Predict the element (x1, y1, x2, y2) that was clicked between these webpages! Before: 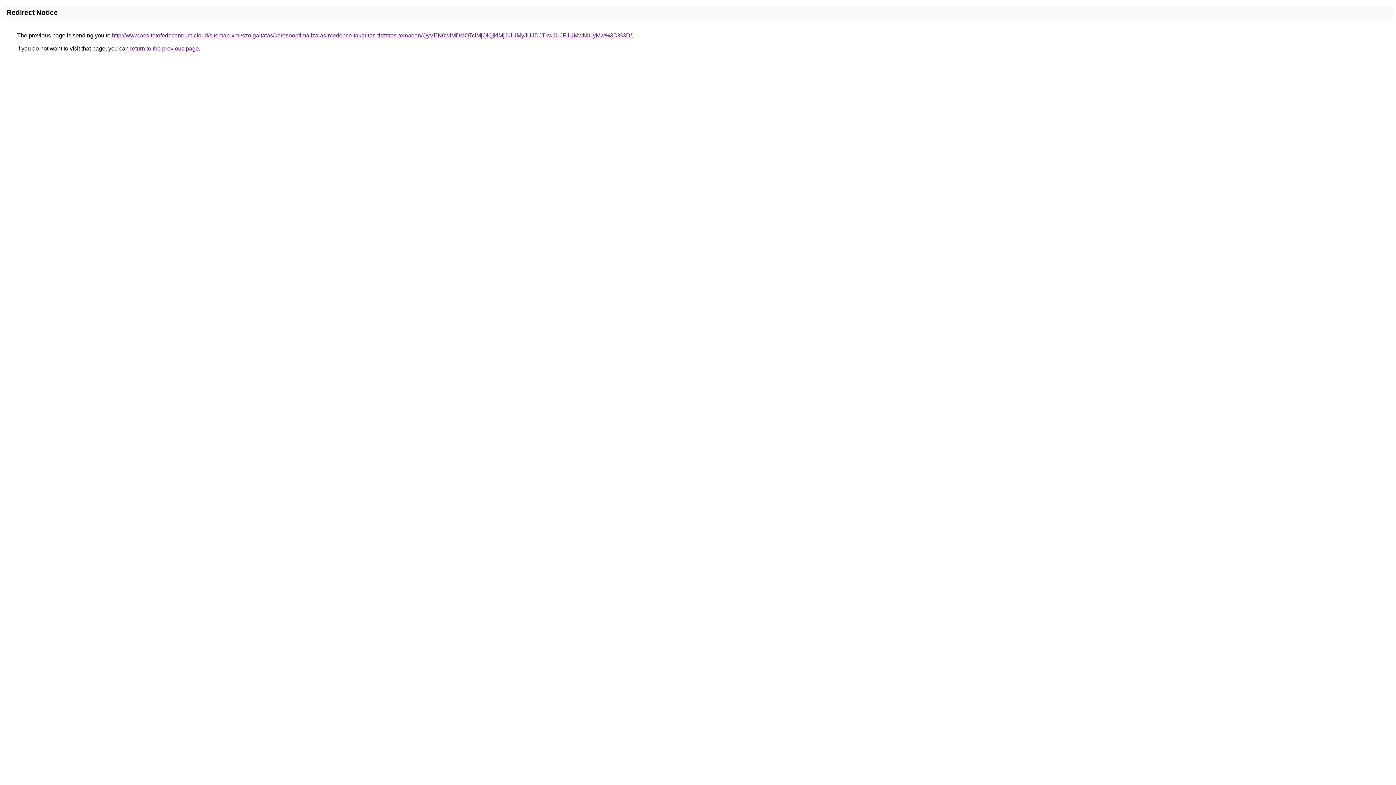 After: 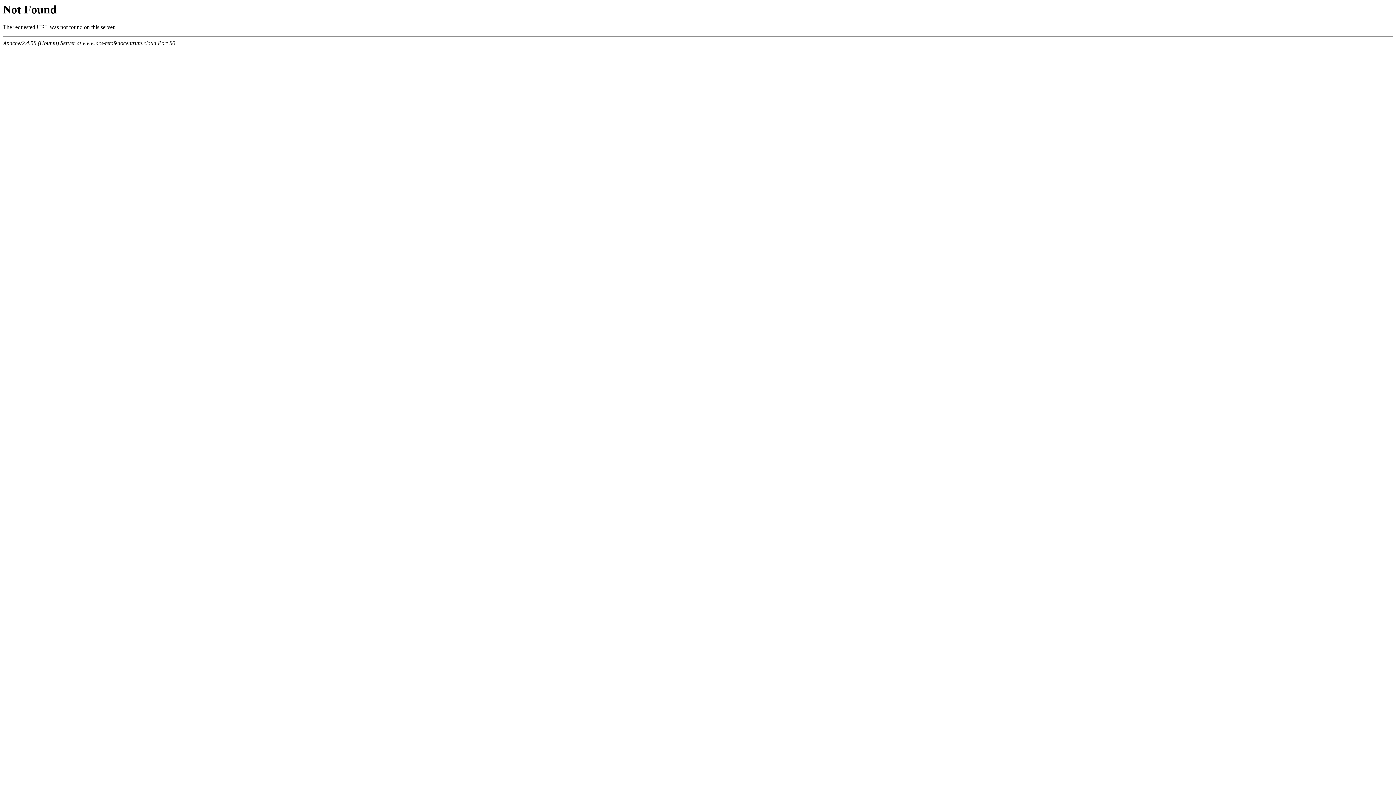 Action: label: http://www.acs-tetofedocentrum.cloud/sitemap-xml/szolgaltatas/keresooptimalizalas-medence-takaritas-tisztitas-temaban/QyVEN0wlMDclOTclMjQlQjklMjJrJUMyJUJDJTkwJUJFJUMwNiUyMw%3D%3D/ bbox: (112, 32, 632, 38)